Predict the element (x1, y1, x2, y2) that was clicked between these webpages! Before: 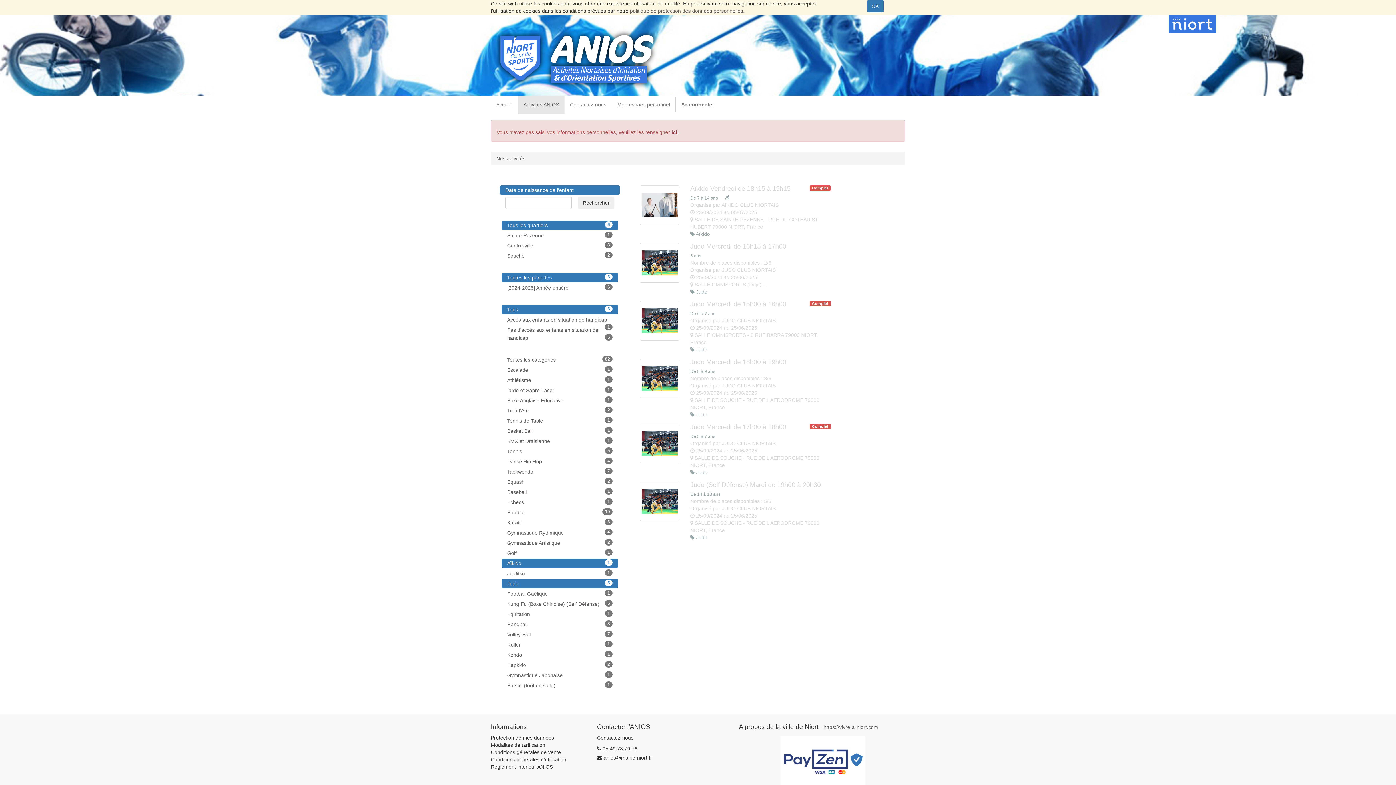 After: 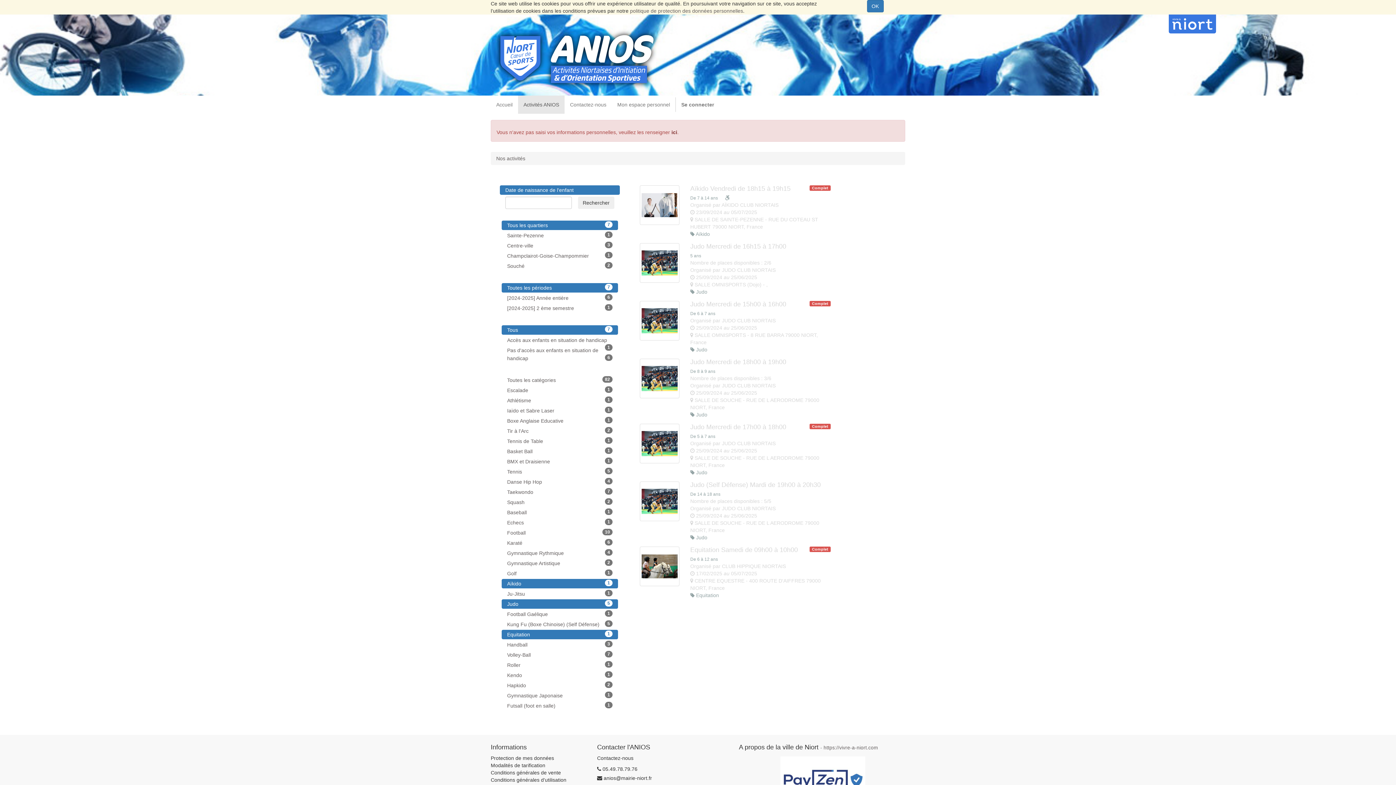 Action: label: Equitation
1 bbox: (501, 609, 618, 619)